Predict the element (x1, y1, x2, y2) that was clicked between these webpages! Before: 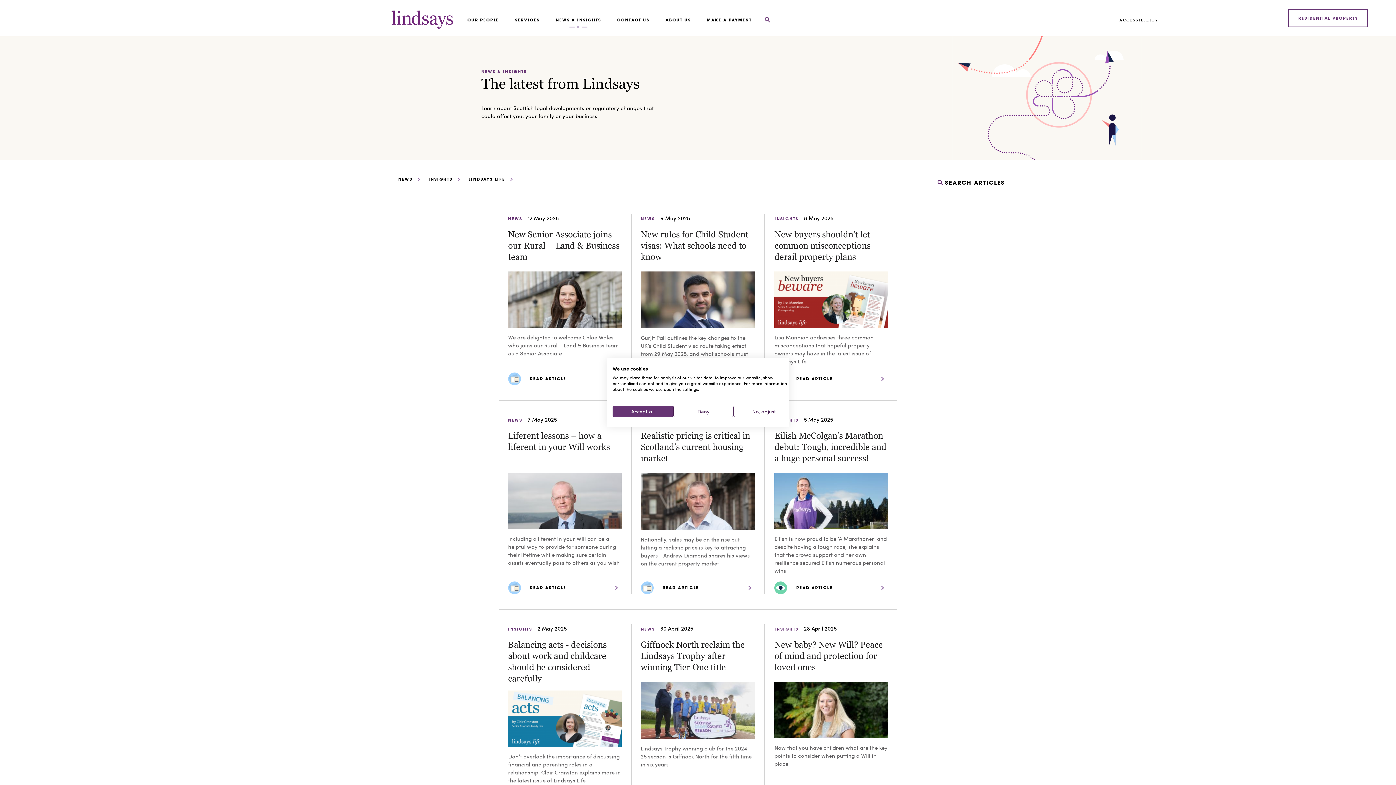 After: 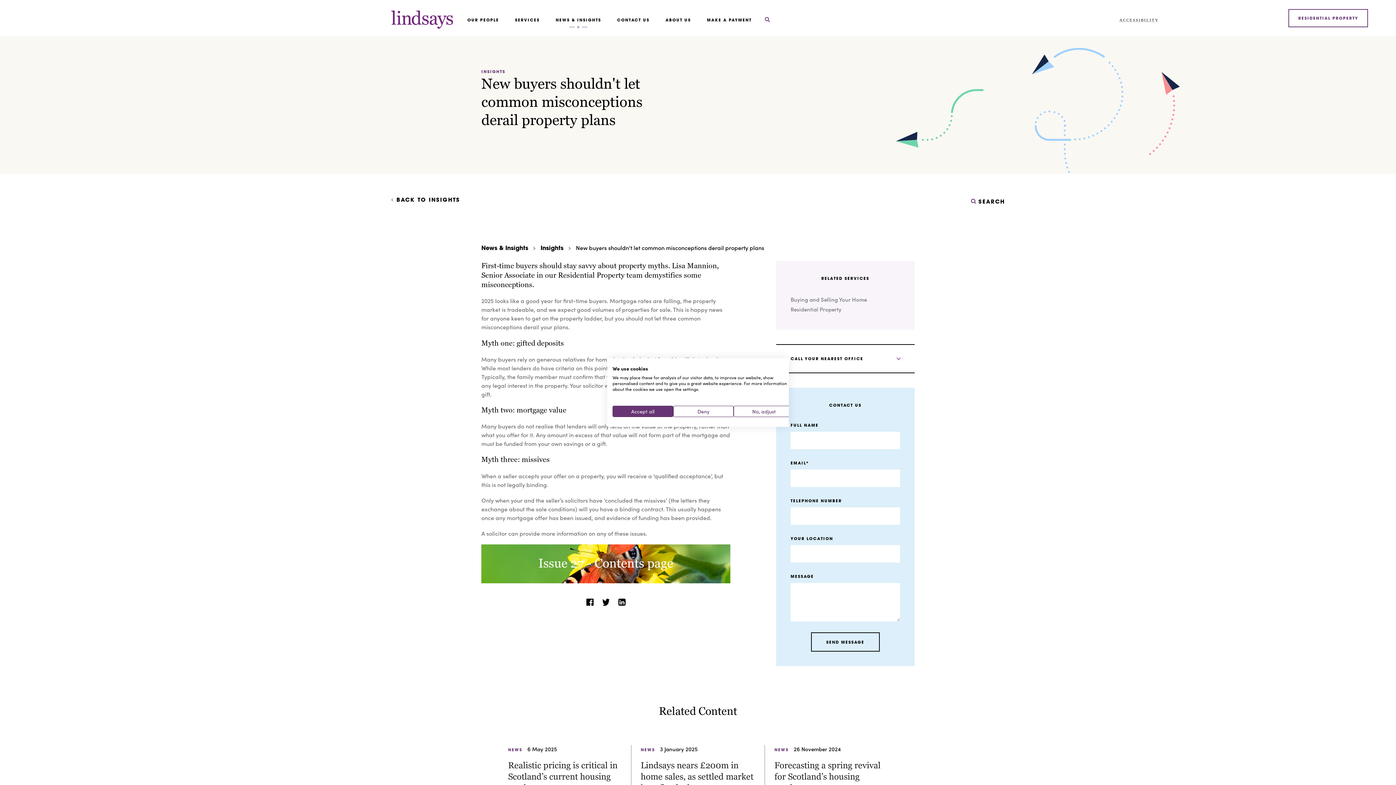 Action: bbox: (774, 271, 888, 333)